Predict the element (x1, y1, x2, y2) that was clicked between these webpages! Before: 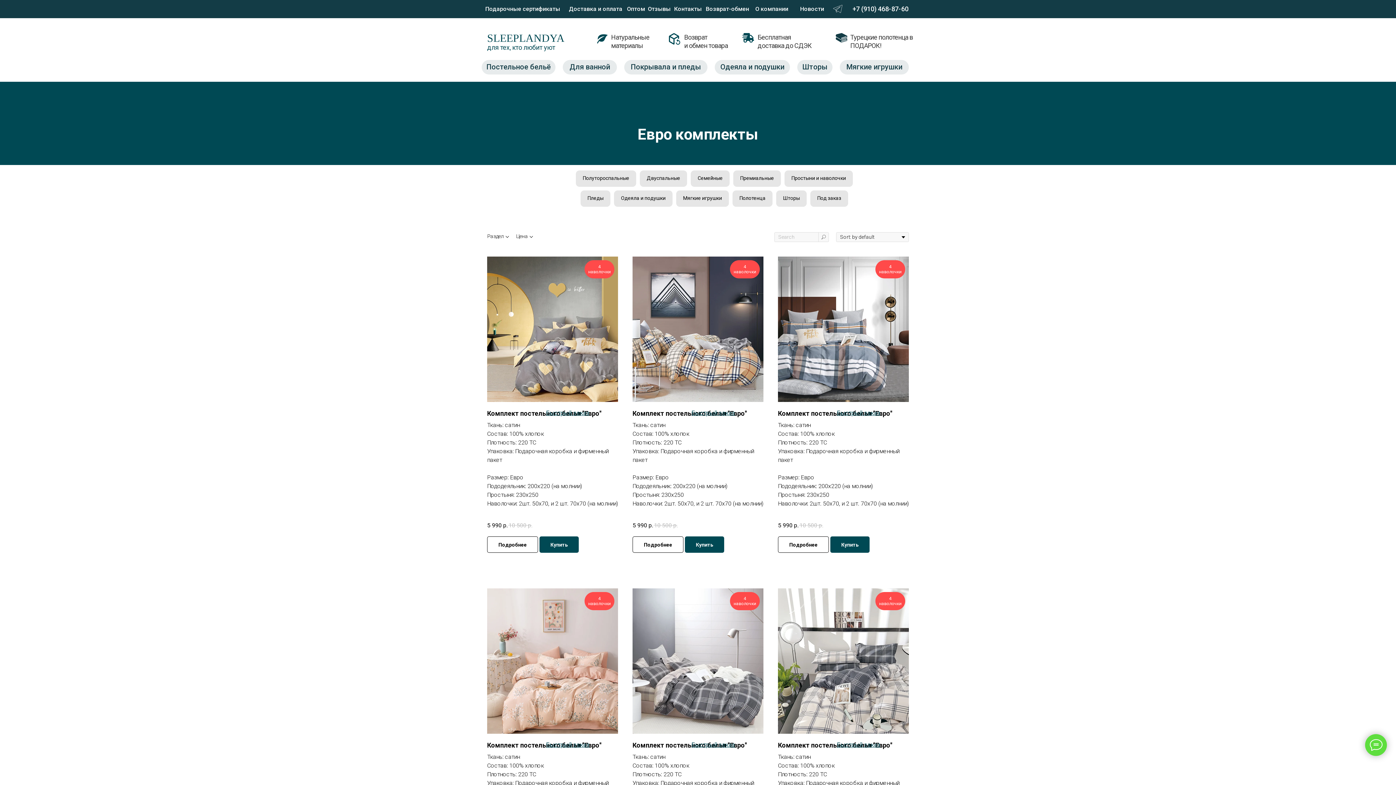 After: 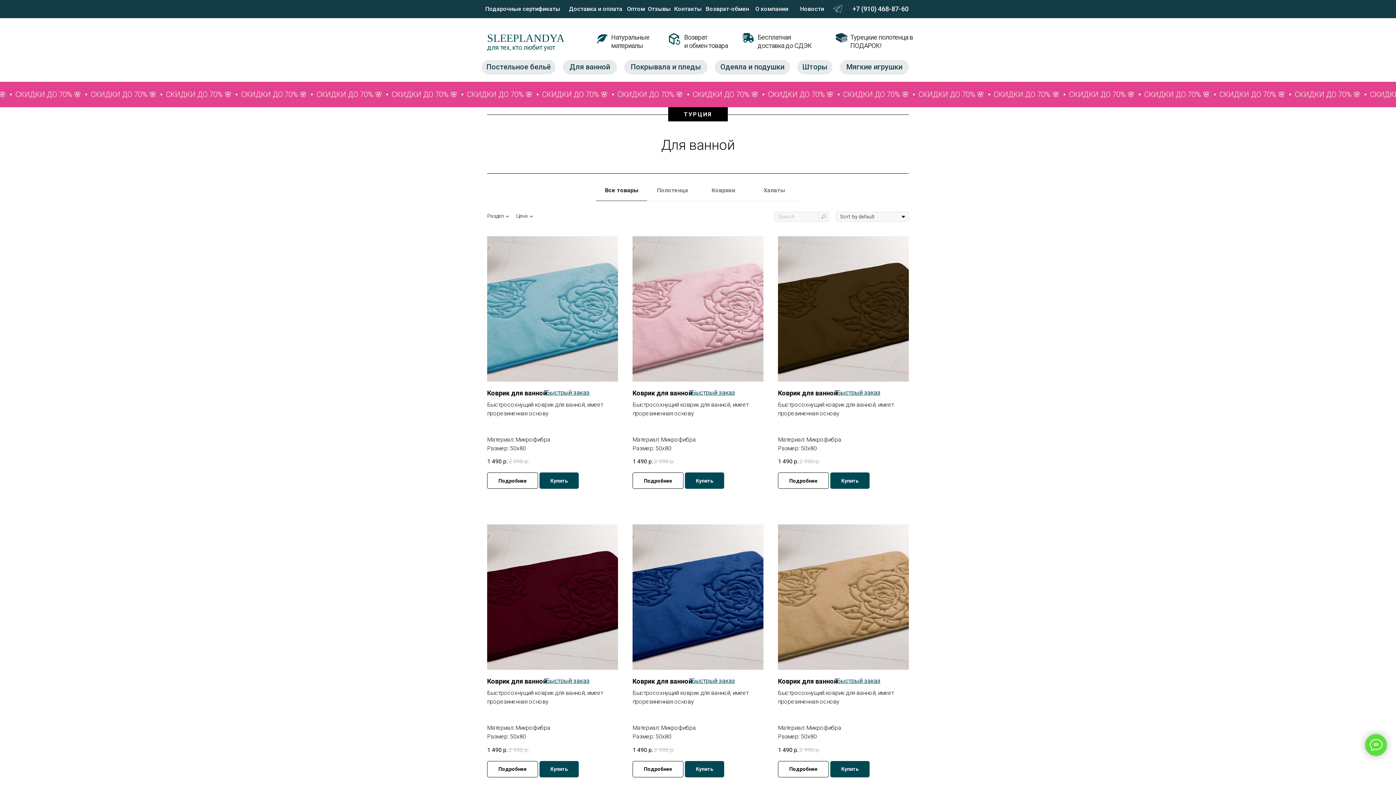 Action: label: Для ванной bbox: (562, 60, 617, 74)